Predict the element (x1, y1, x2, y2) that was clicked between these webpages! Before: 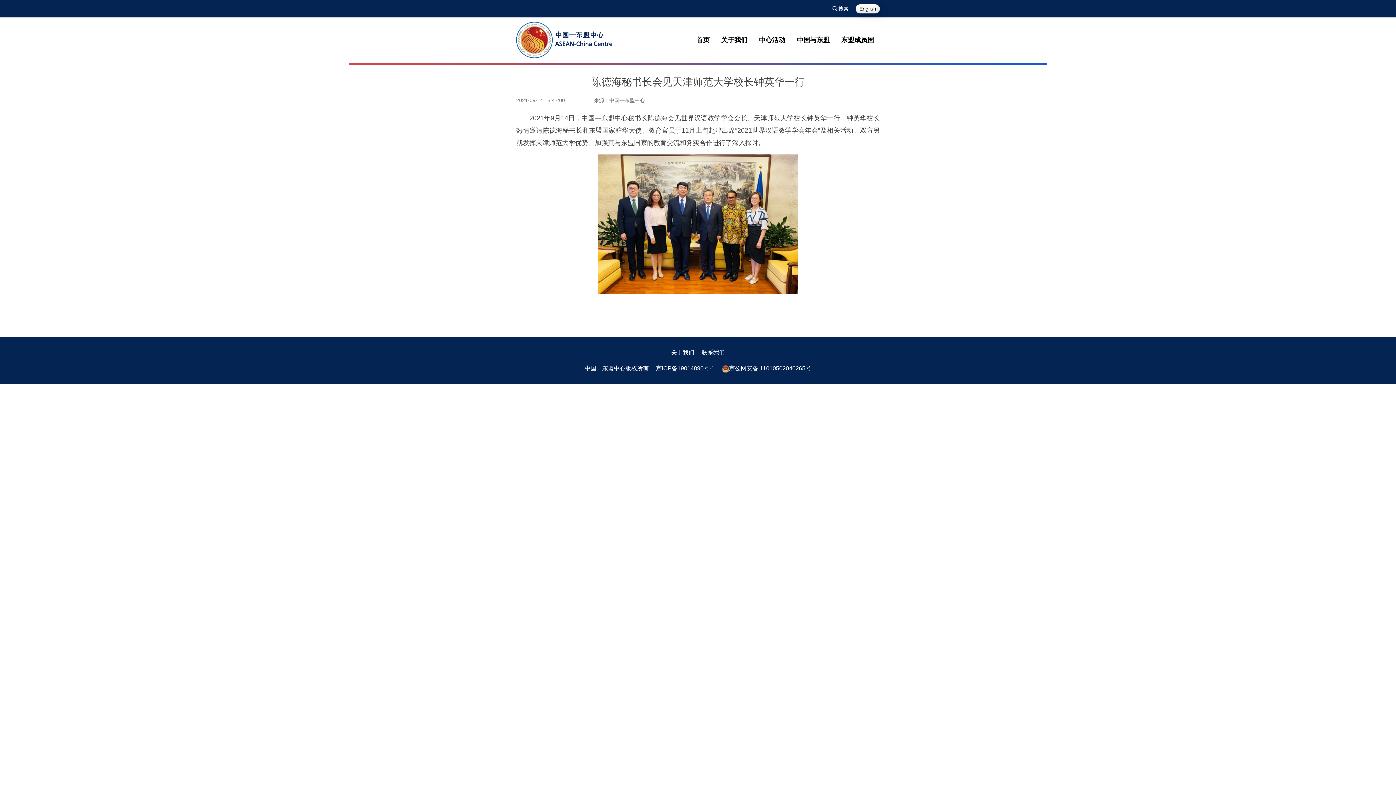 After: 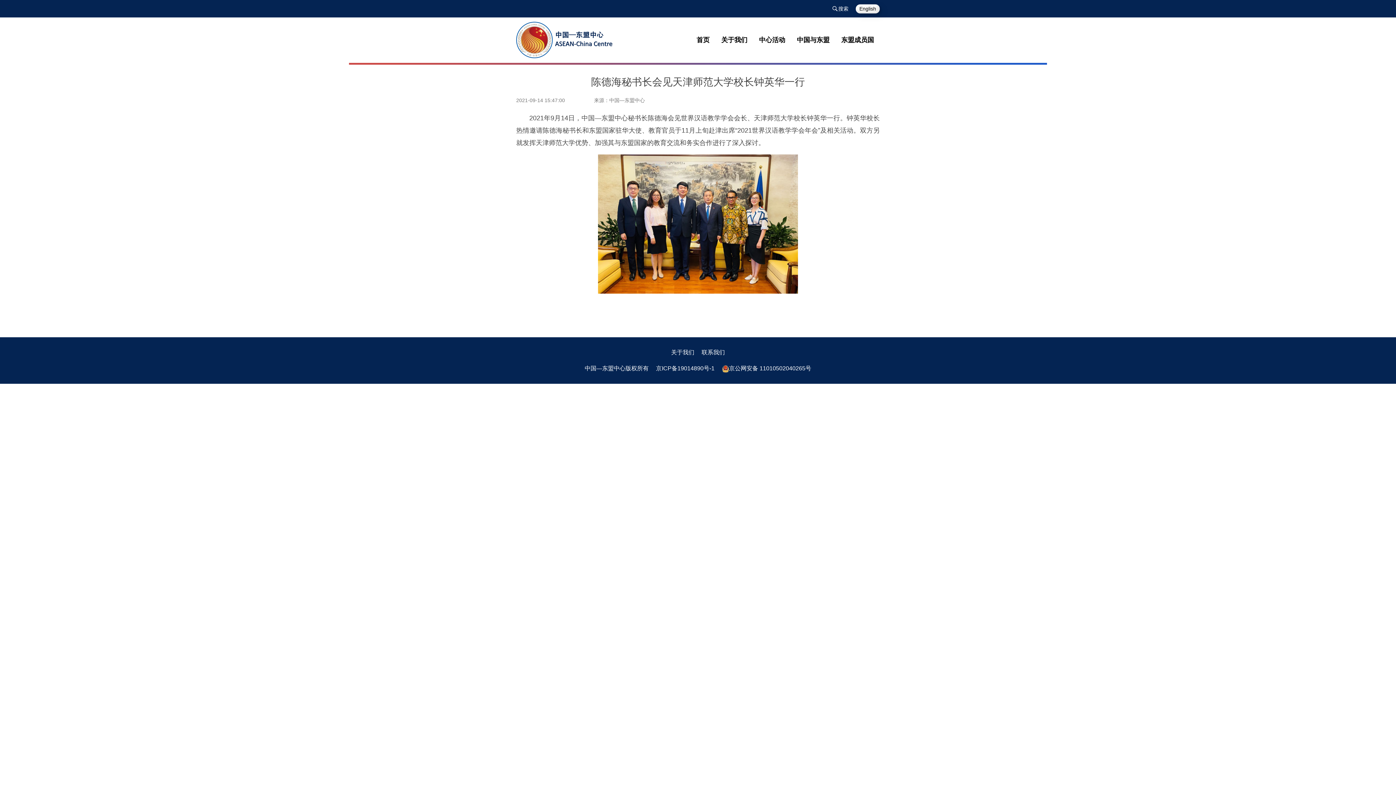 Action: bbox: (656, 365, 714, 371) label: 京ICP备19014890号-1